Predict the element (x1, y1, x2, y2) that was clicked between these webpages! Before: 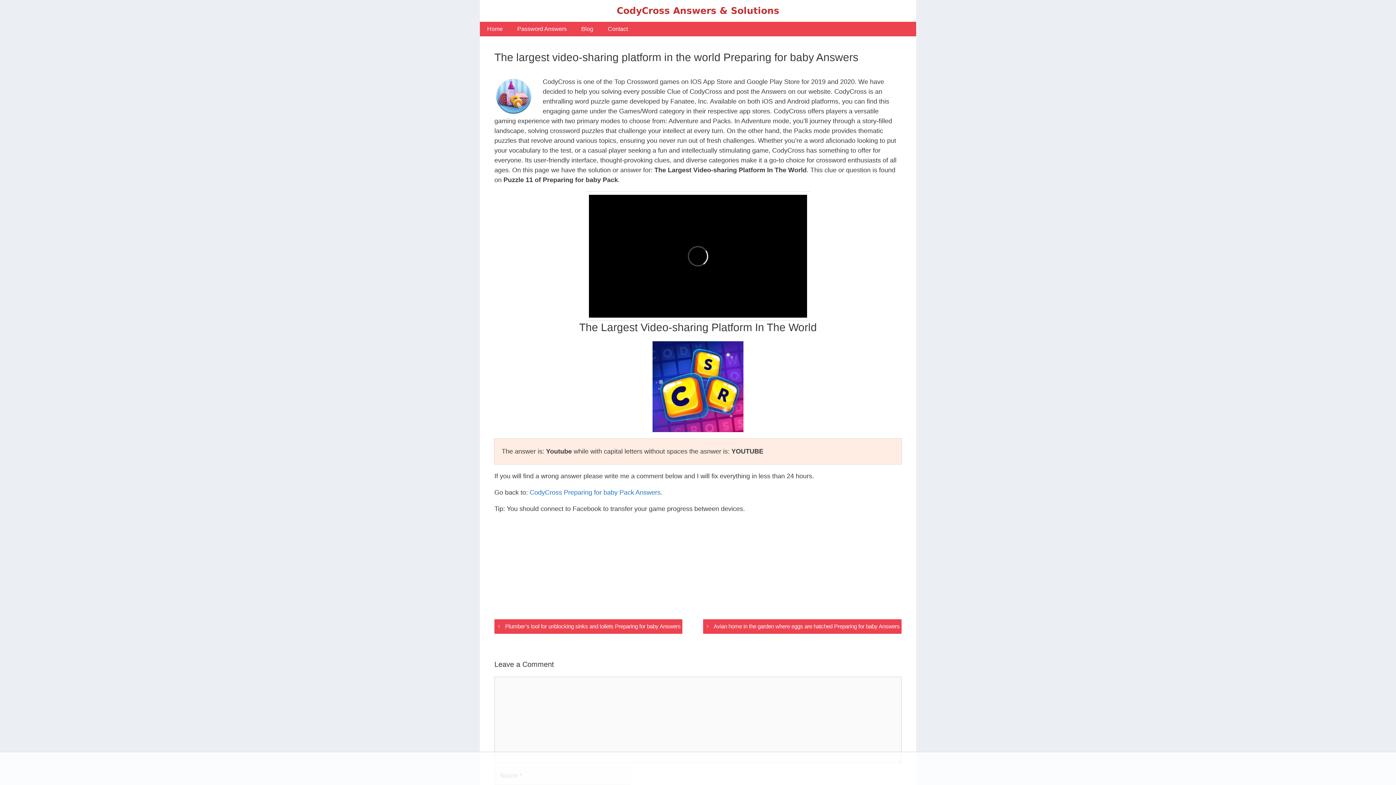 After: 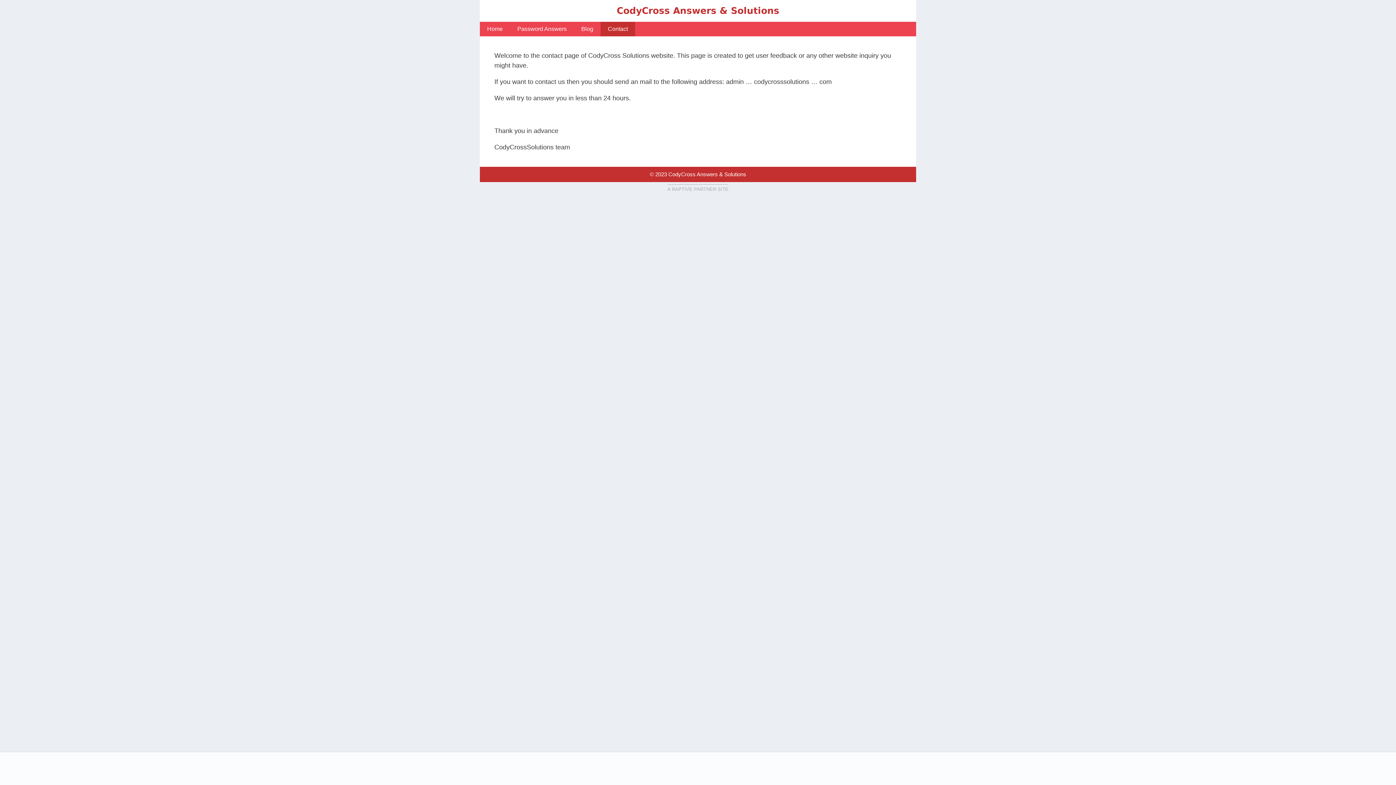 Action: bbox: (600, 21, 635, 36) label: Contact